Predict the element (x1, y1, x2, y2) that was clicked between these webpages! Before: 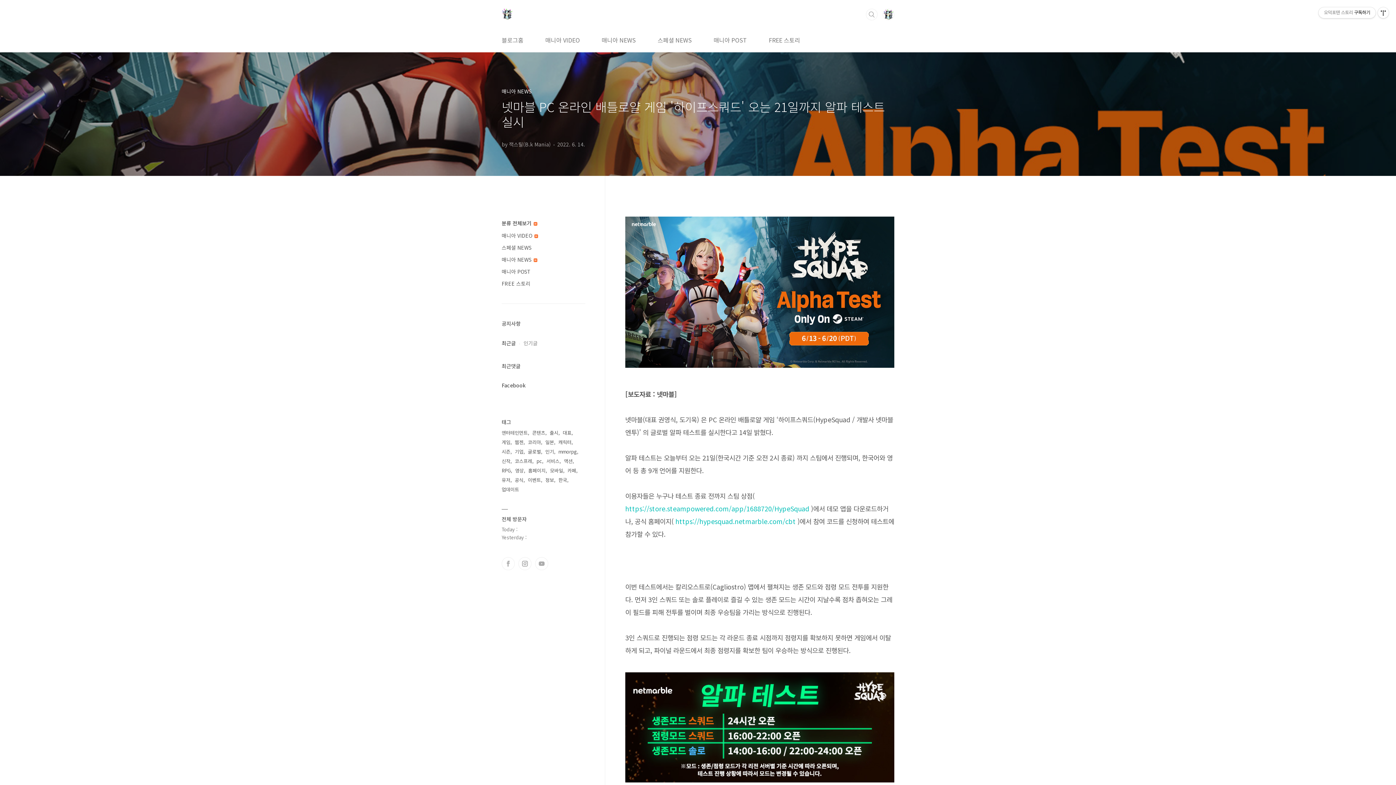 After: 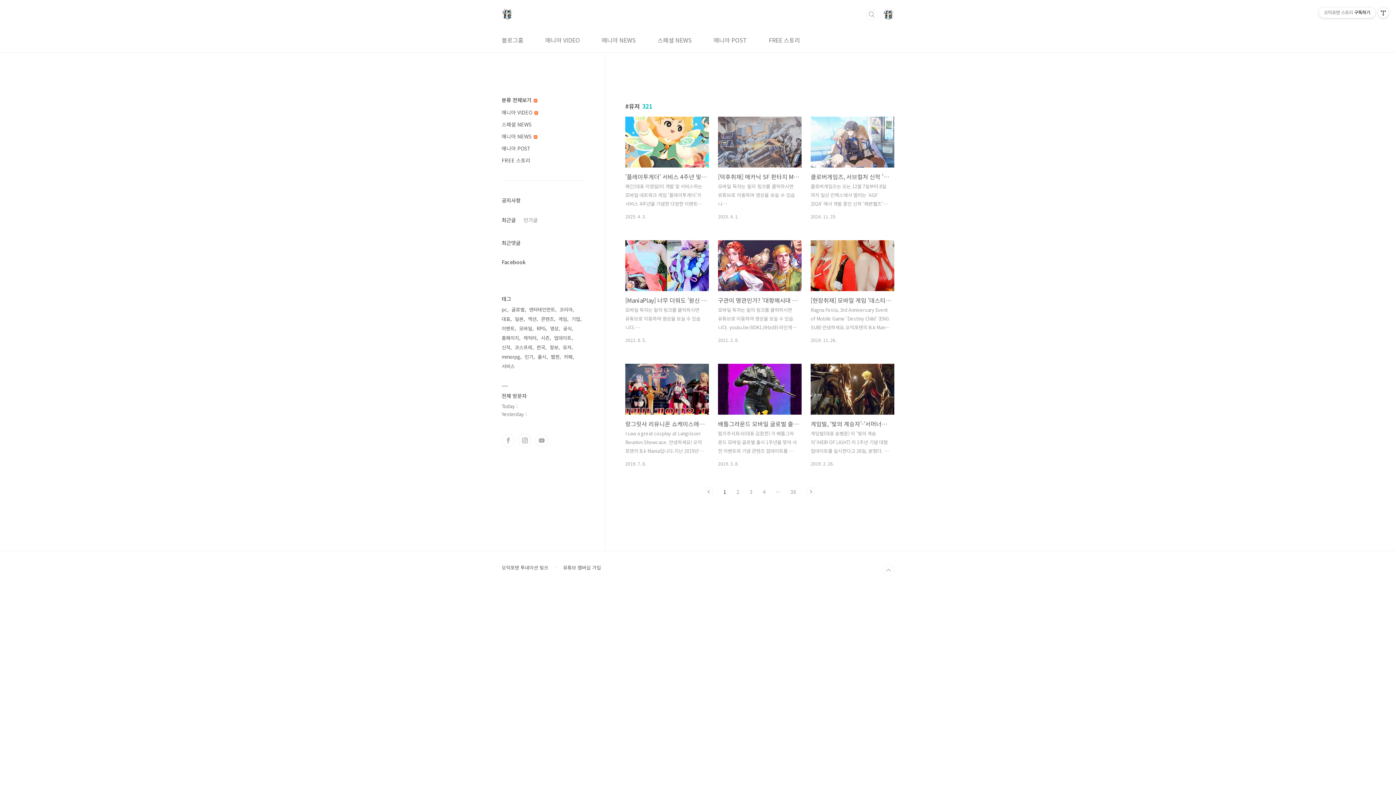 Action: bbox: (501, 475, 512, 485) label: 유저